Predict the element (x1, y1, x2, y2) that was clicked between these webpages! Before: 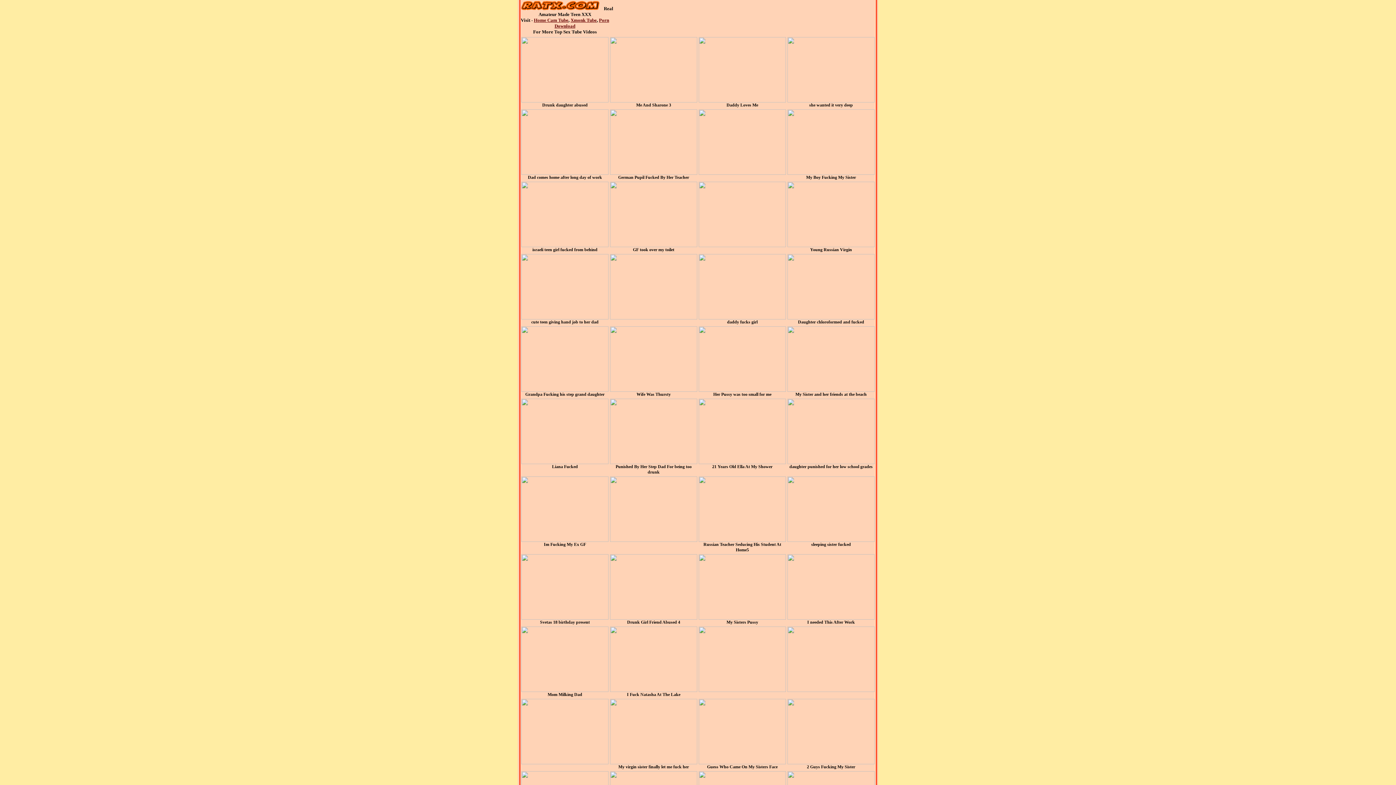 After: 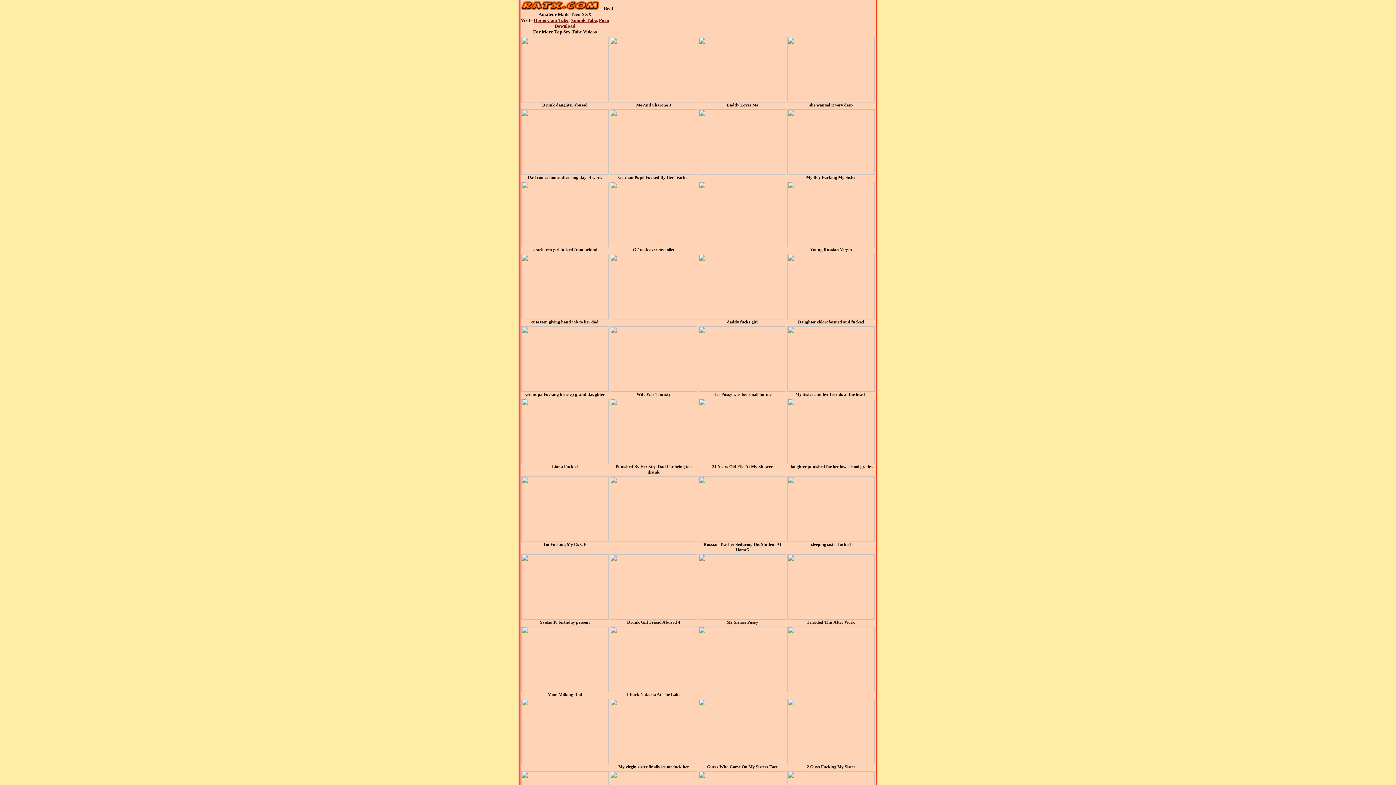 Action: bbox: (521, 170, 608, 176)